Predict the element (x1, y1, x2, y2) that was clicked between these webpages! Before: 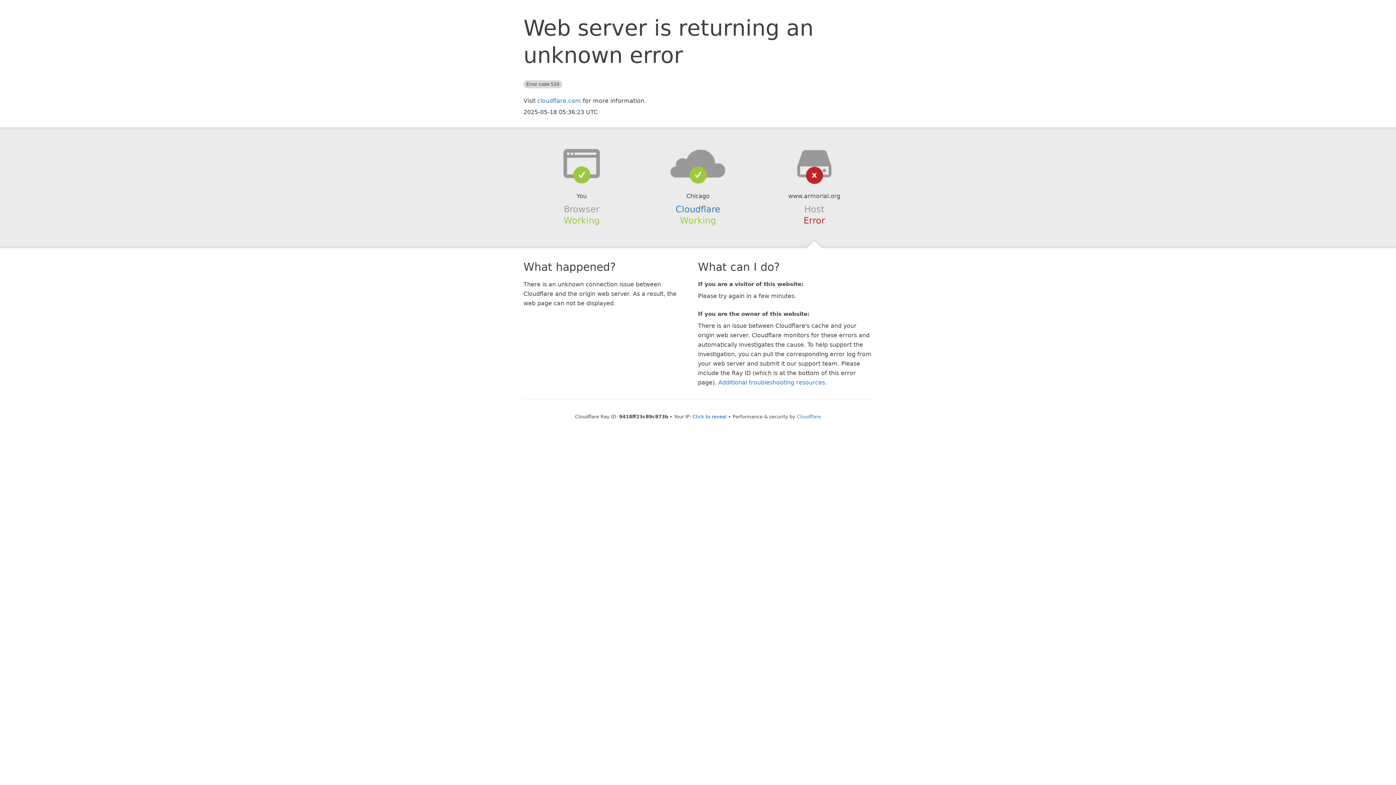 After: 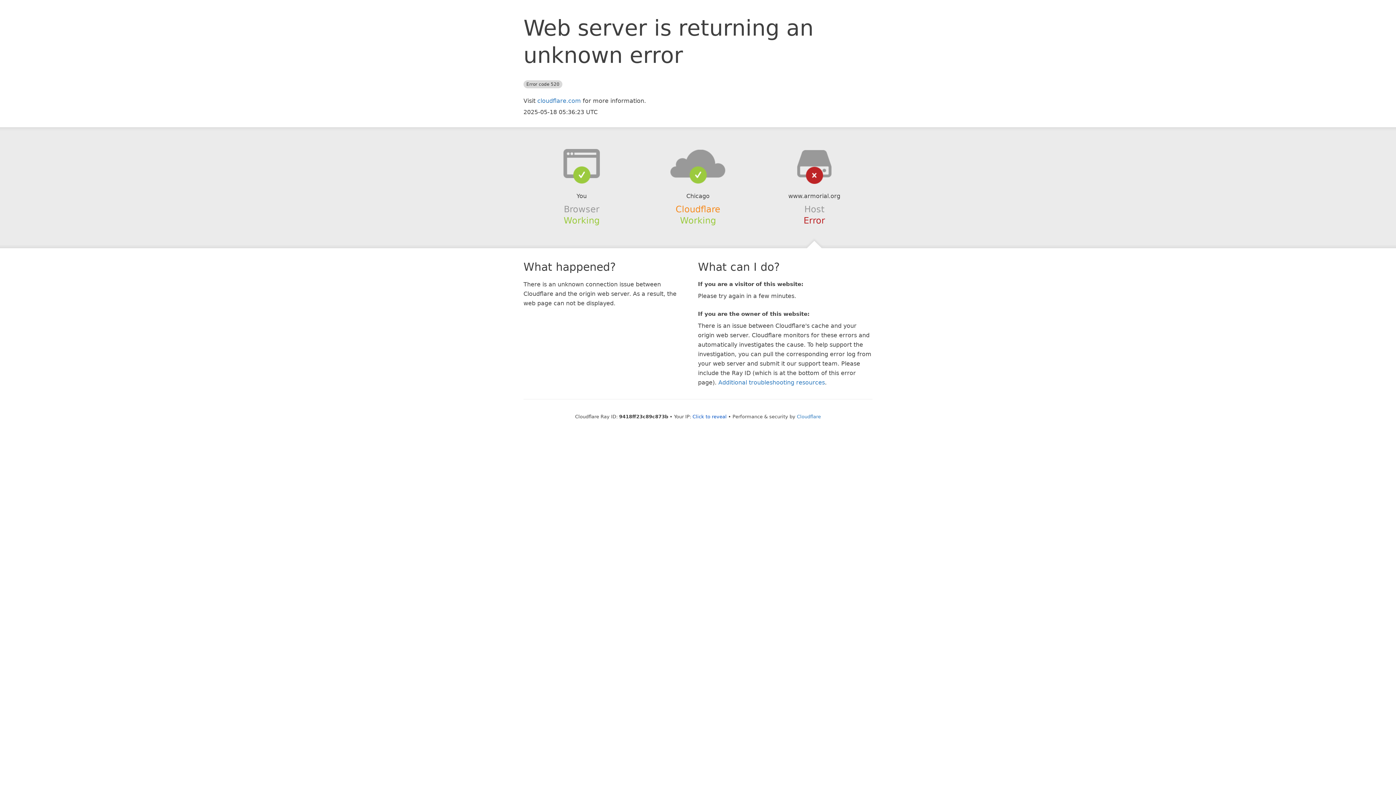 Action: label: Cloudflare bbox: (675, 204, 720, 214)